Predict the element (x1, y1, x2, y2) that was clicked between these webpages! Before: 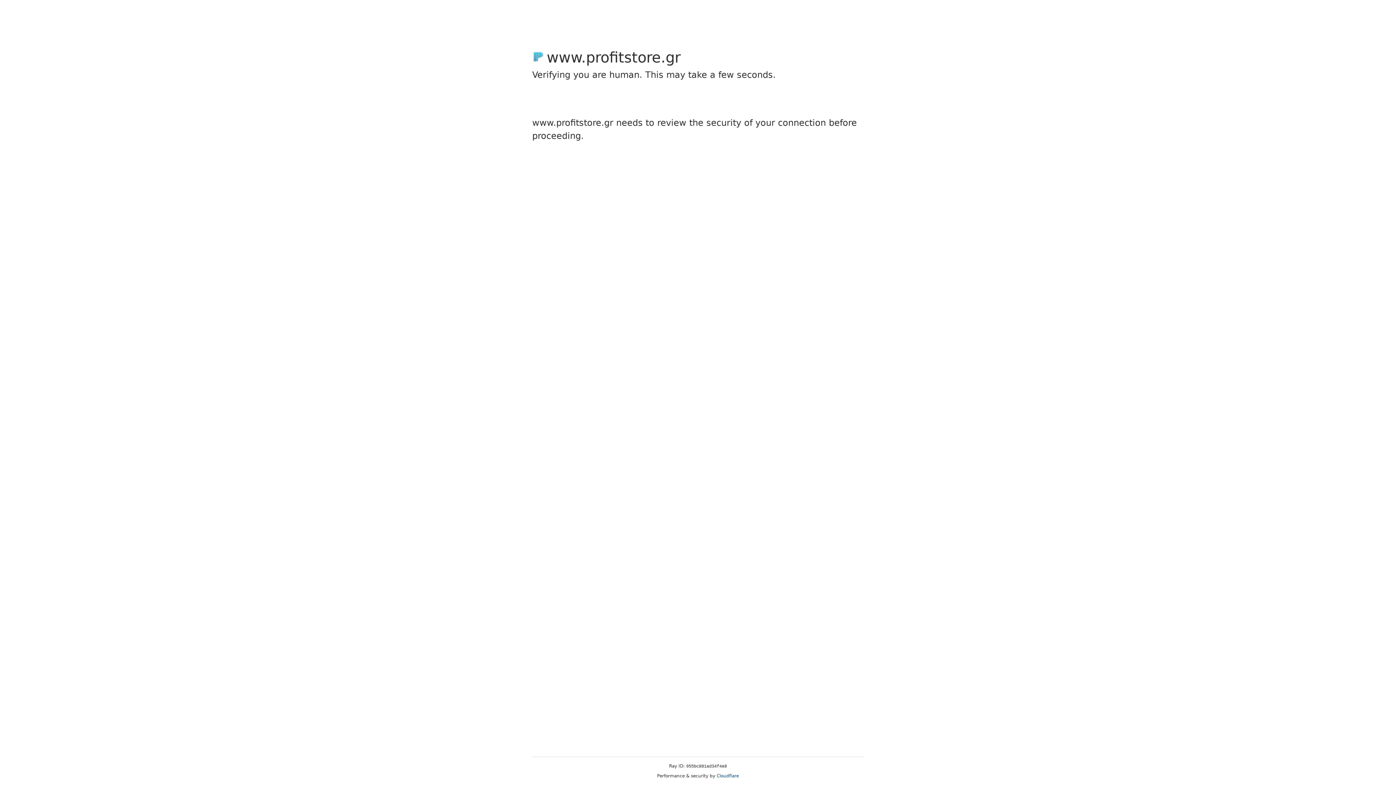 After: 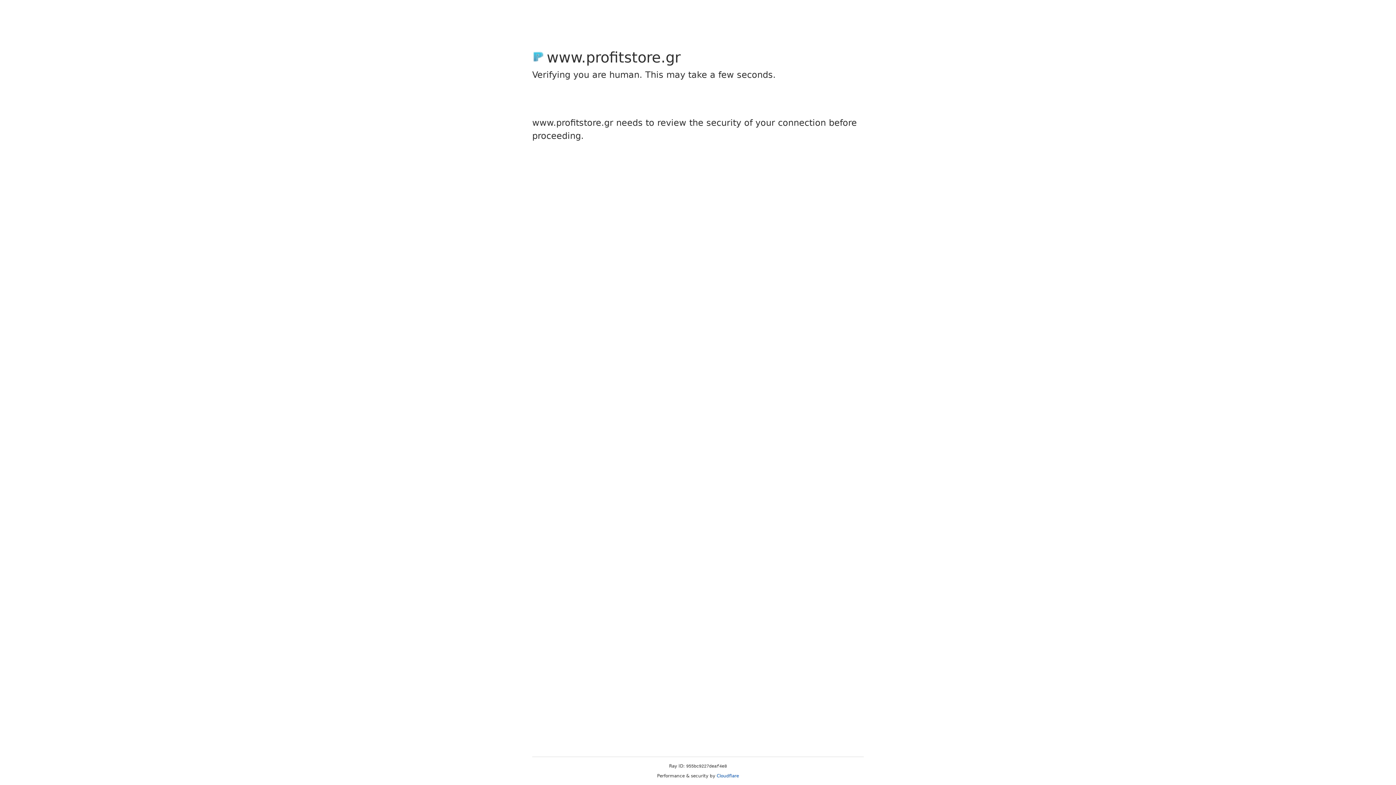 Action: label: Cloudflare bbox: (716, 773, 739, 778)